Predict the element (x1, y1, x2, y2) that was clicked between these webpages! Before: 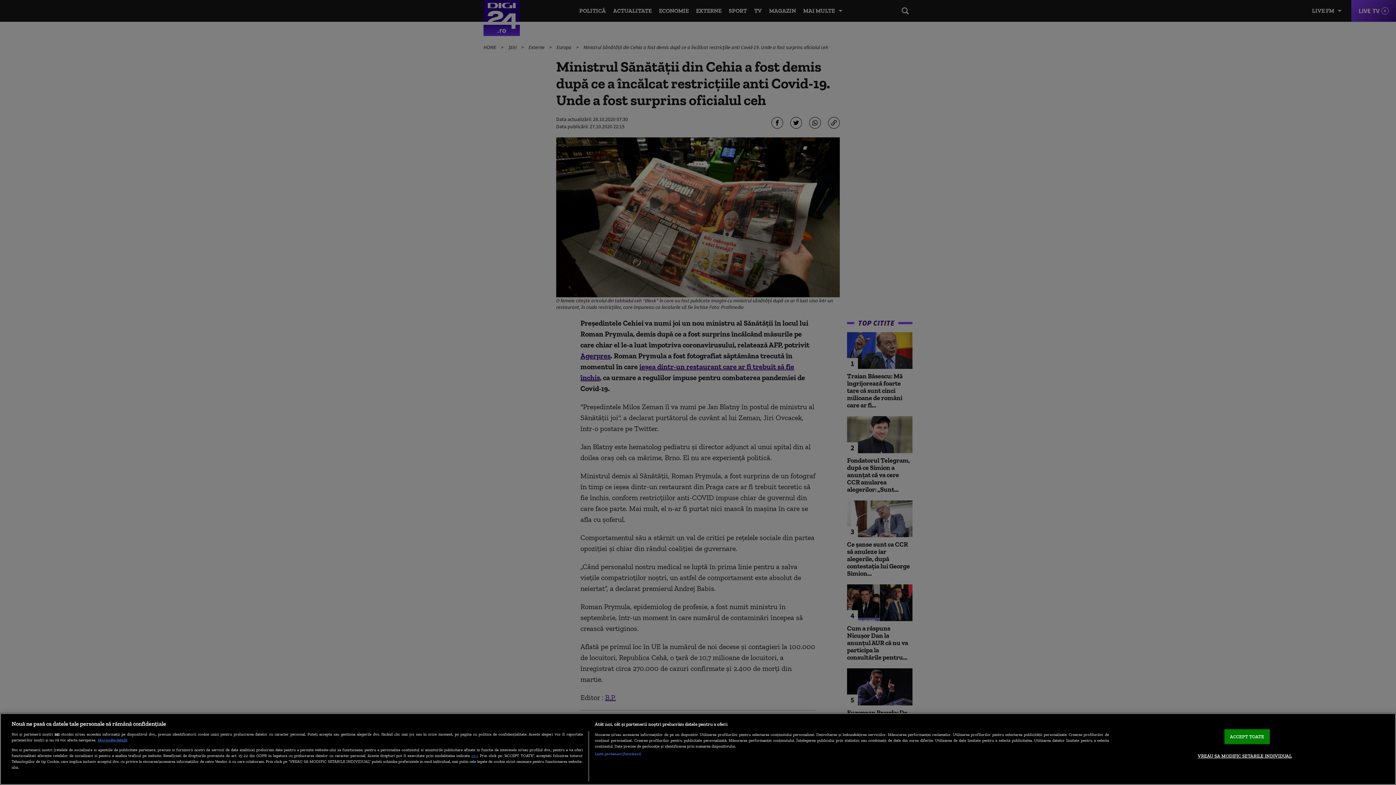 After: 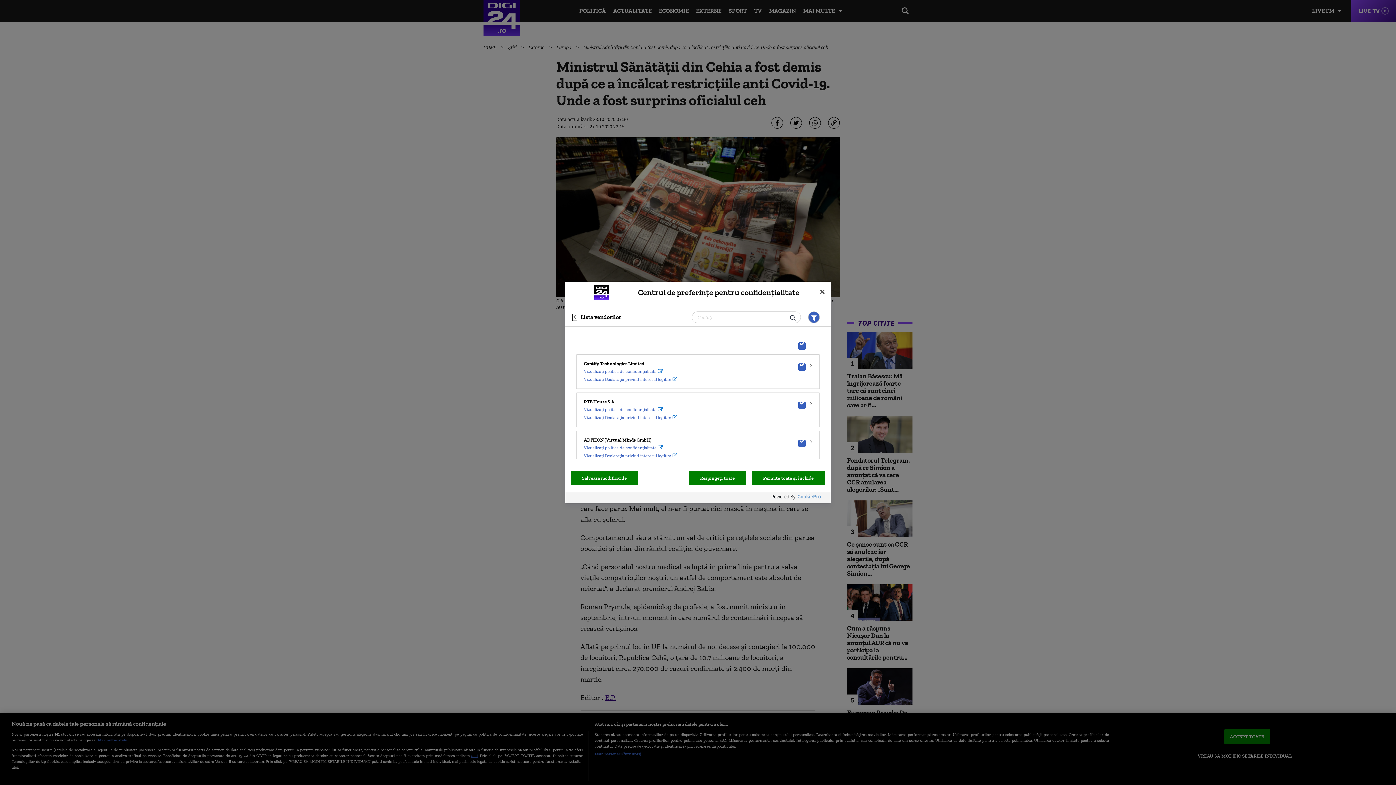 Action: label: Listă parteneri (furnizori) bbox: (594, 751, 641, 756)